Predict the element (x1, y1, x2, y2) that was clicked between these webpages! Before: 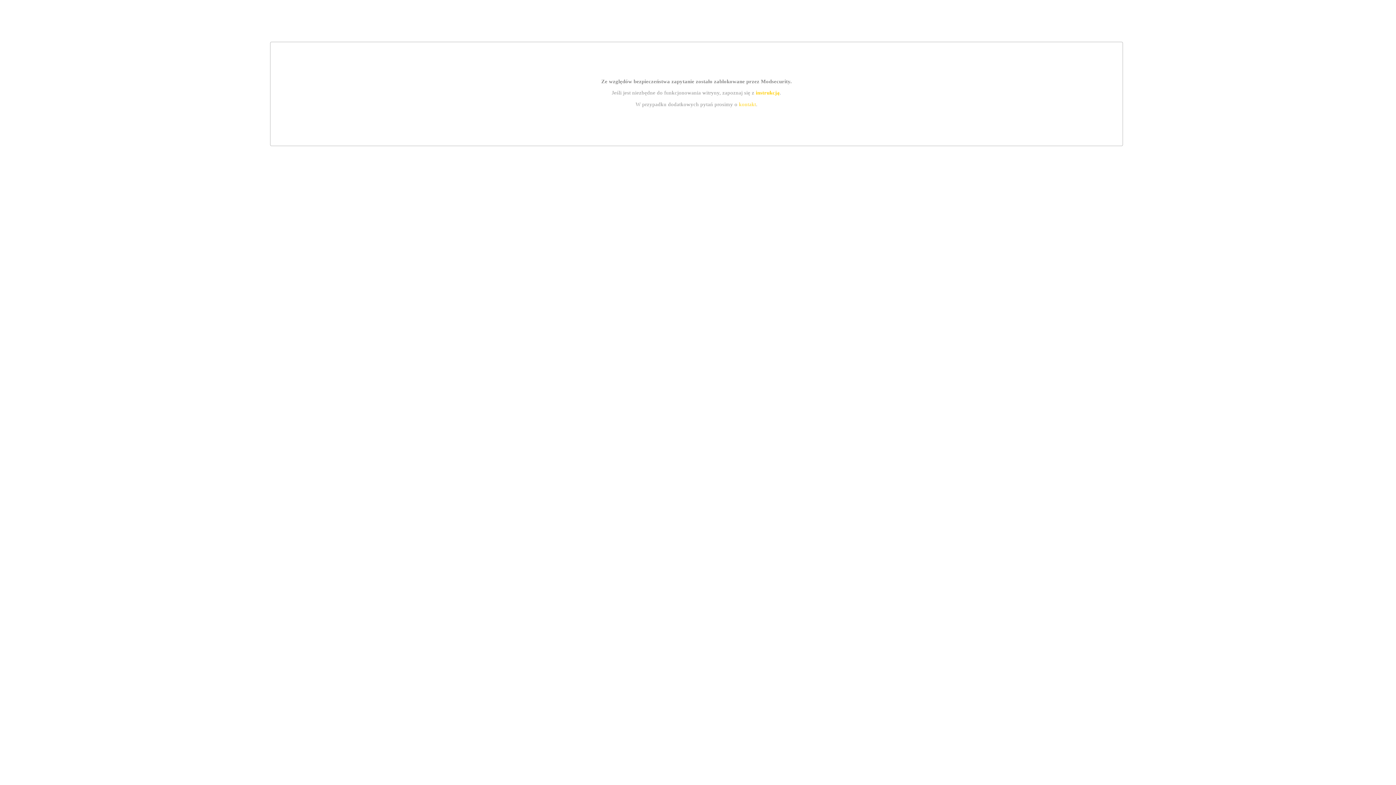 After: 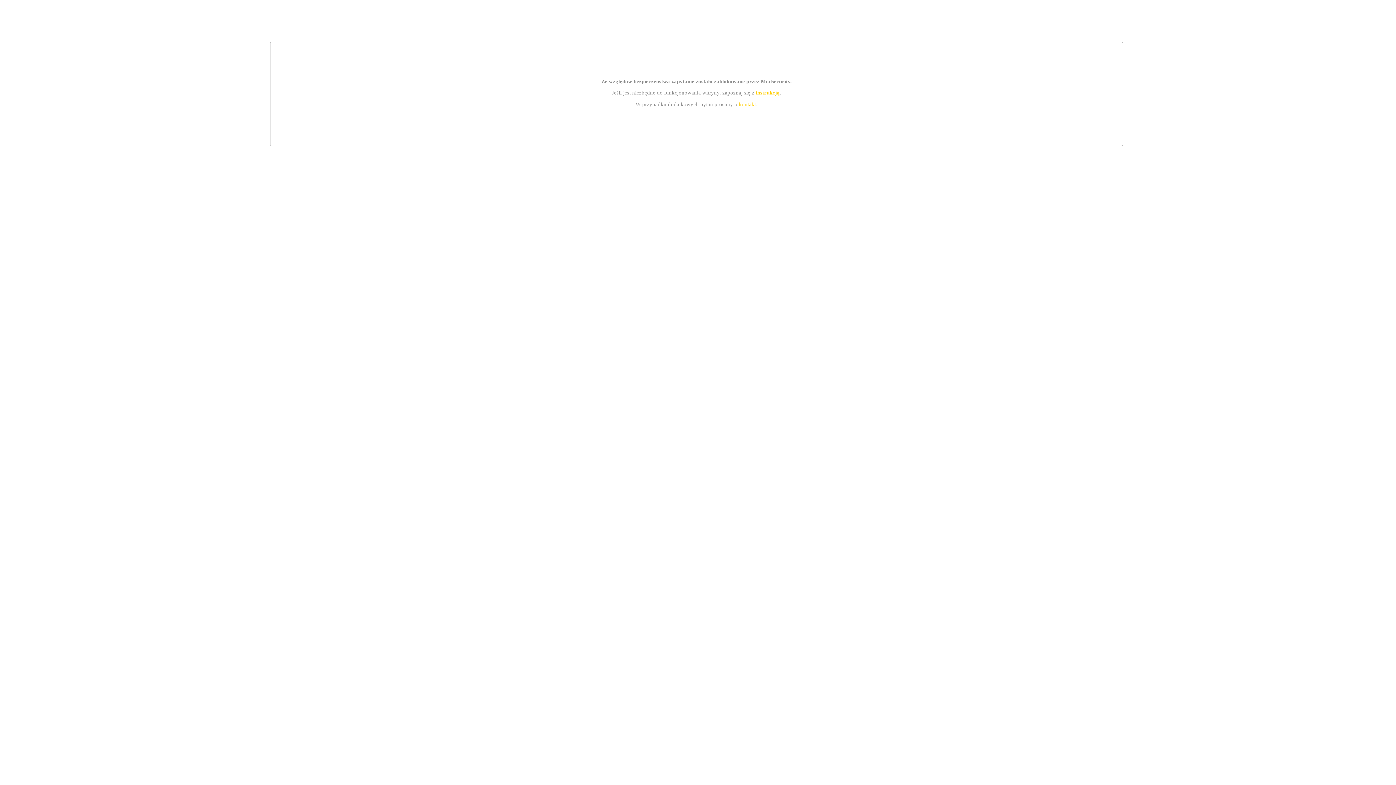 Action: label: instrukcją bbox: (755, 89, 779, 95)